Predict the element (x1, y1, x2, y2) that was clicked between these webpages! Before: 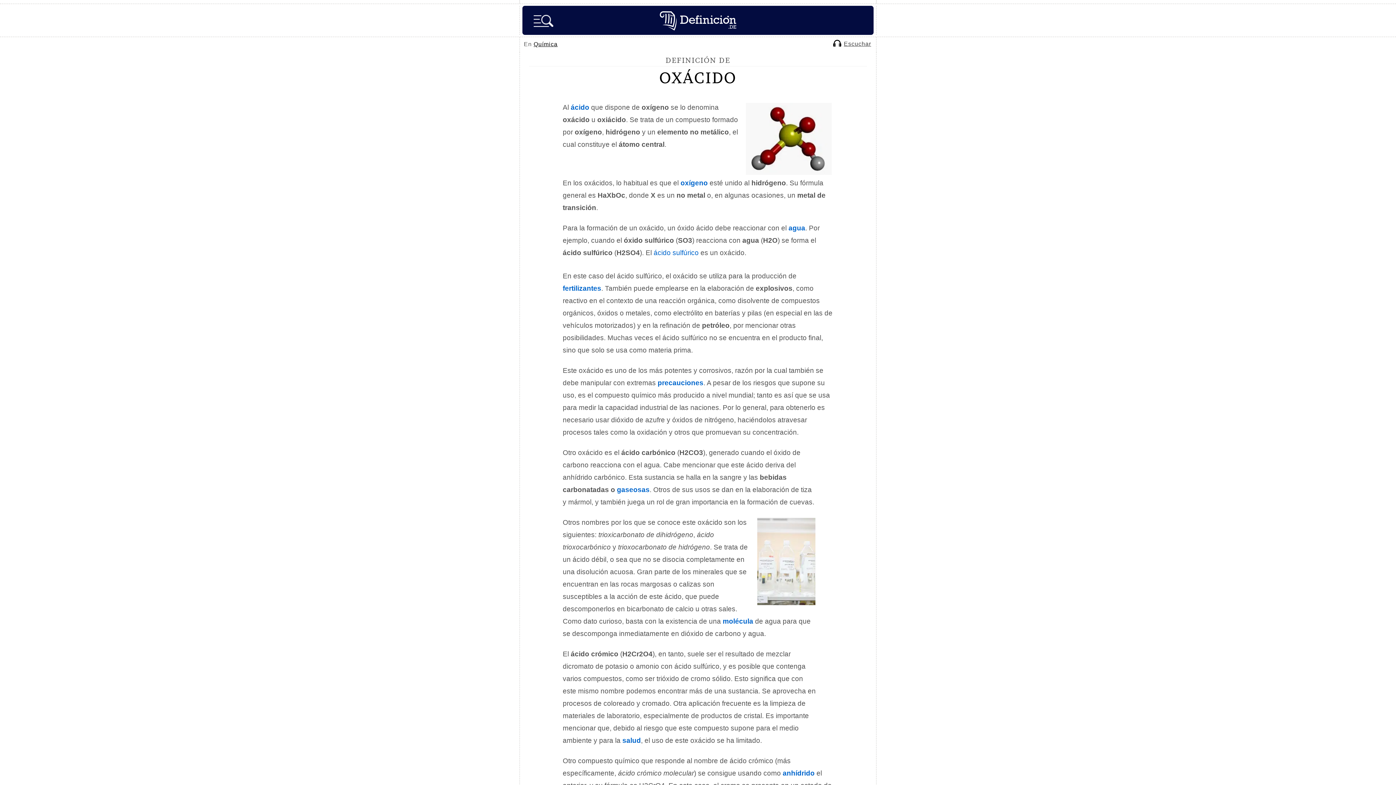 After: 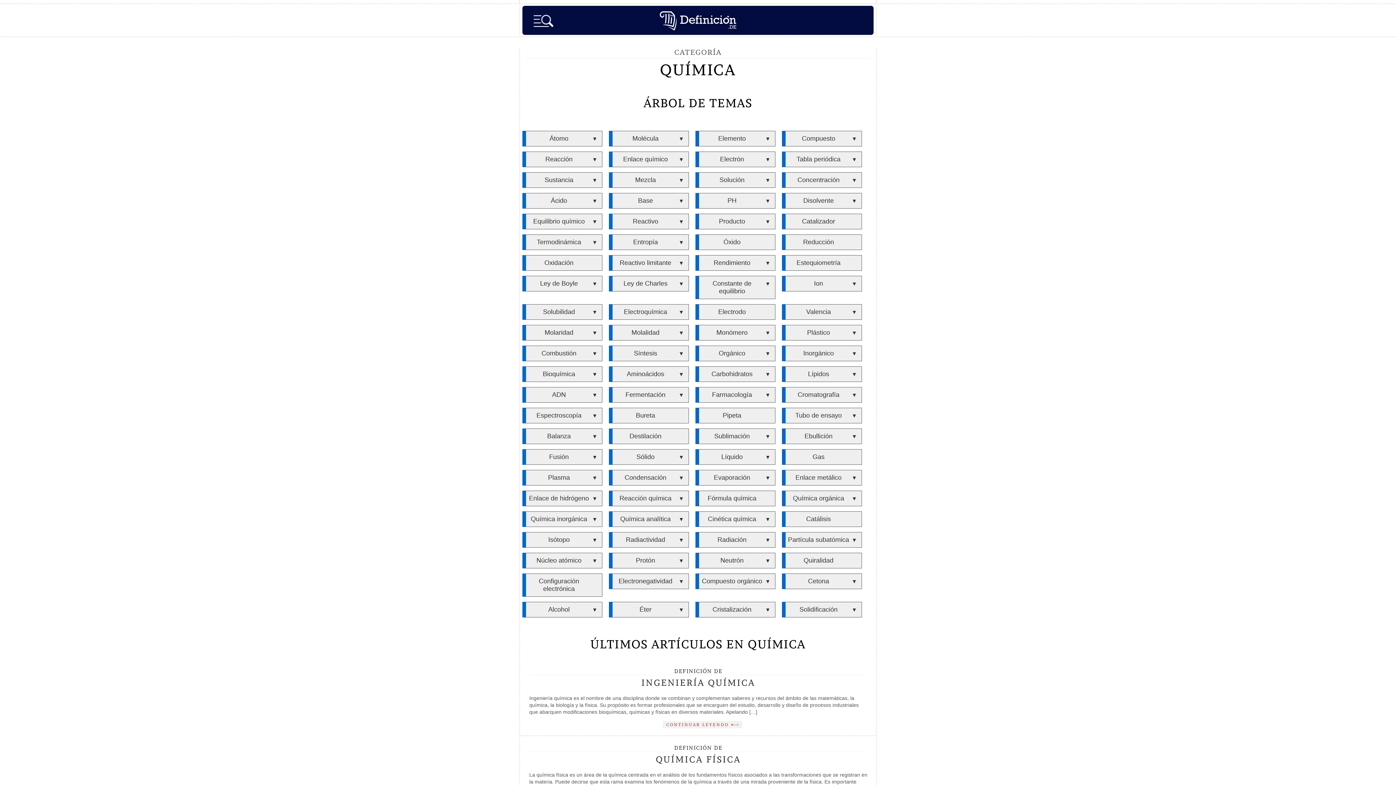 Action: bbox: (533, 41, 557, 47) label: Química